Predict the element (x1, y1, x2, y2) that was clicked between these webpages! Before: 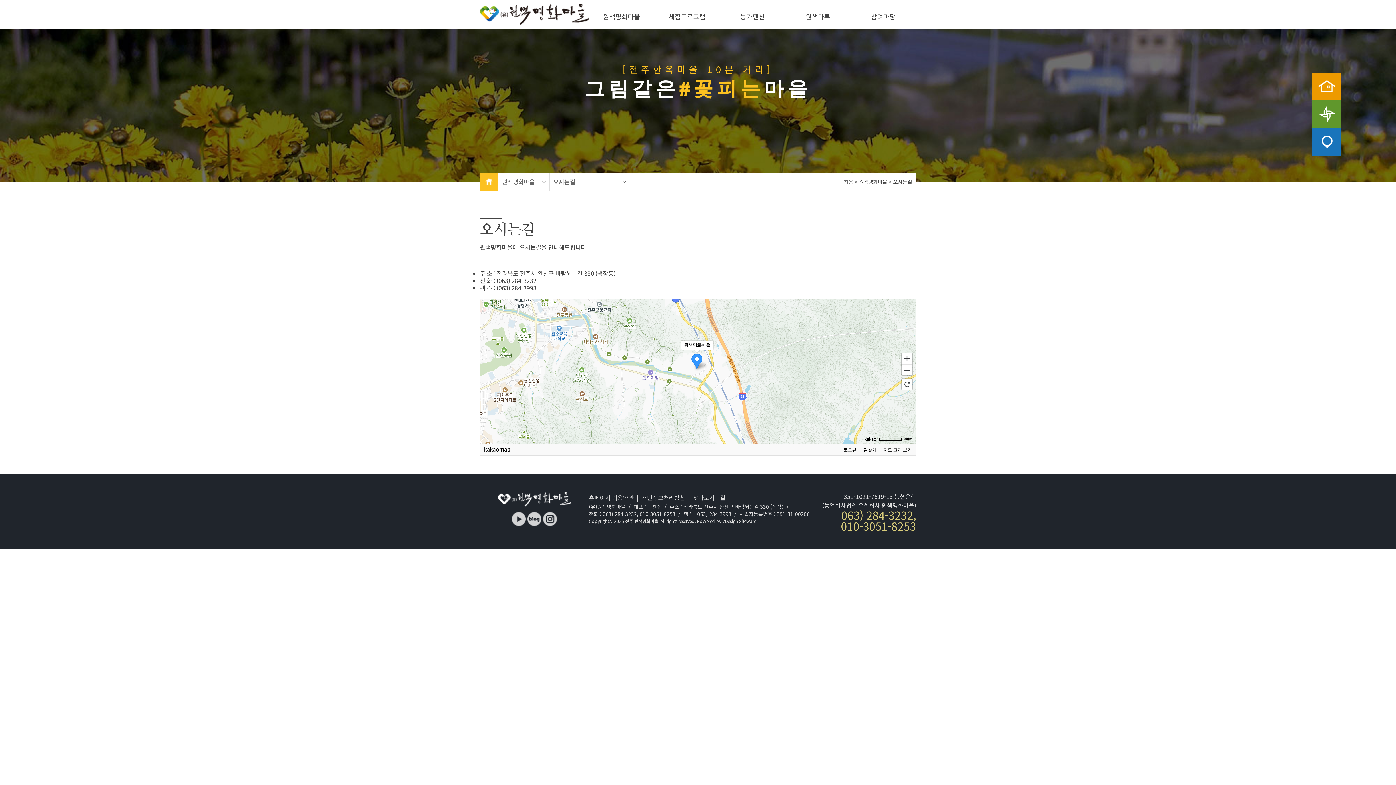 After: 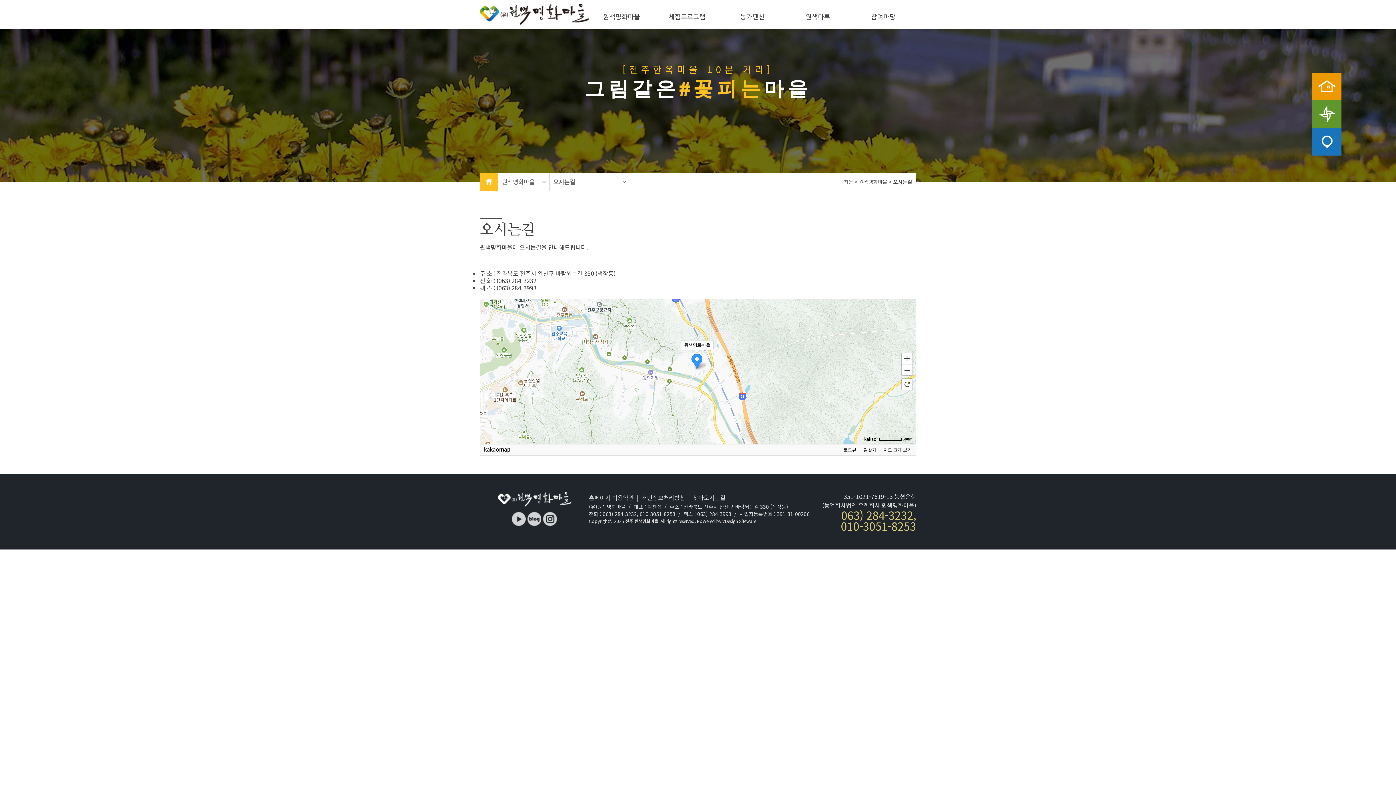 Action: bbox: (863, 447, 876, 453) label: 길찾기